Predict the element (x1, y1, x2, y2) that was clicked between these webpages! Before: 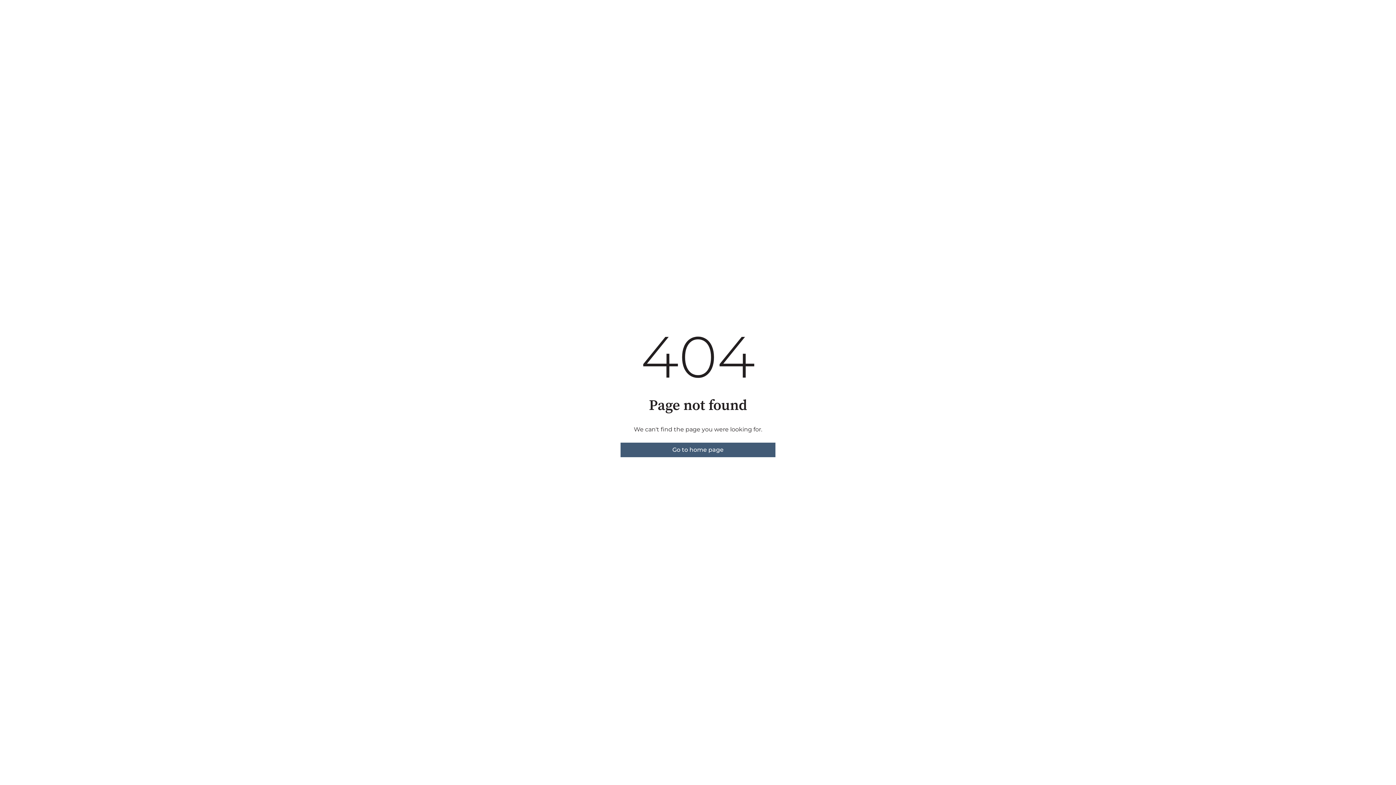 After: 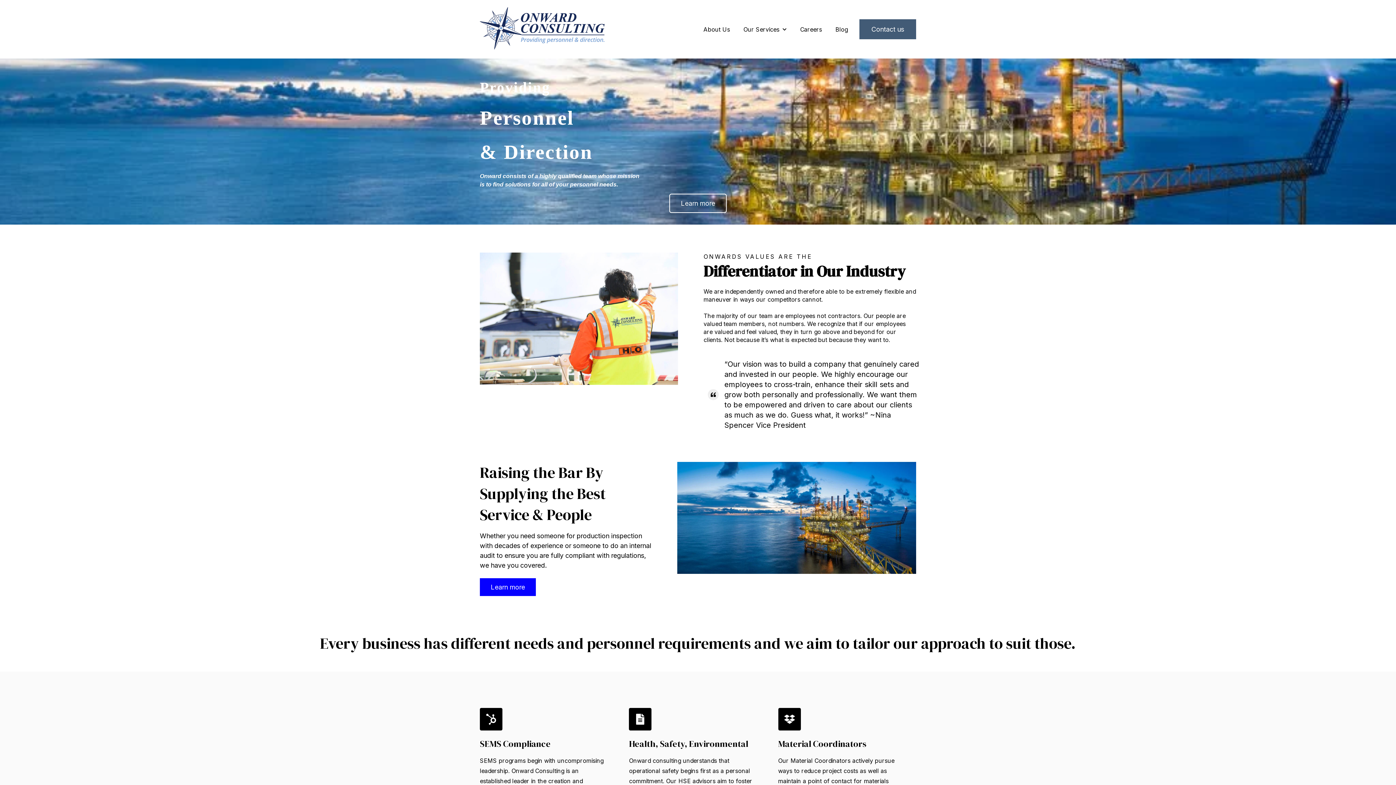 Action: label: Go to home page bbox: (620, 442, 775, 457)